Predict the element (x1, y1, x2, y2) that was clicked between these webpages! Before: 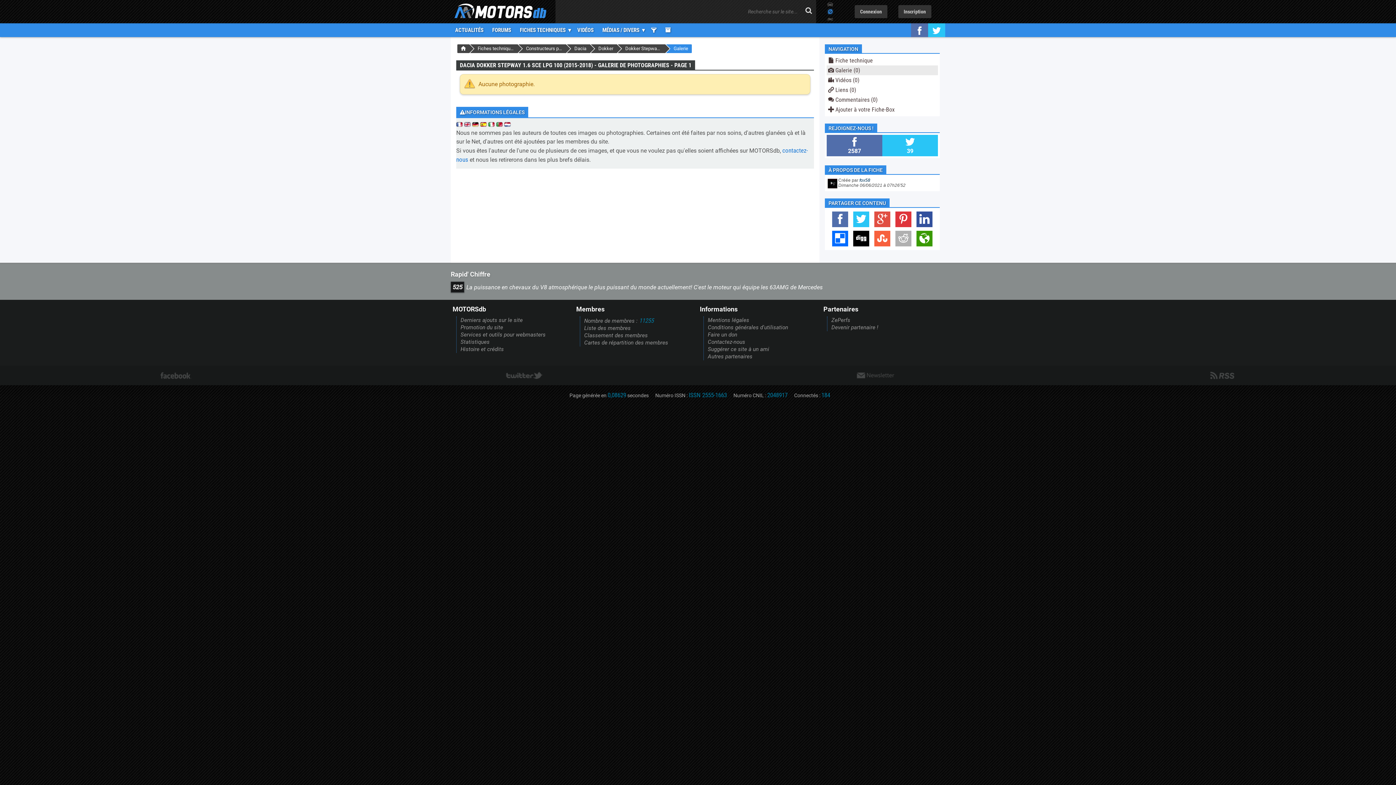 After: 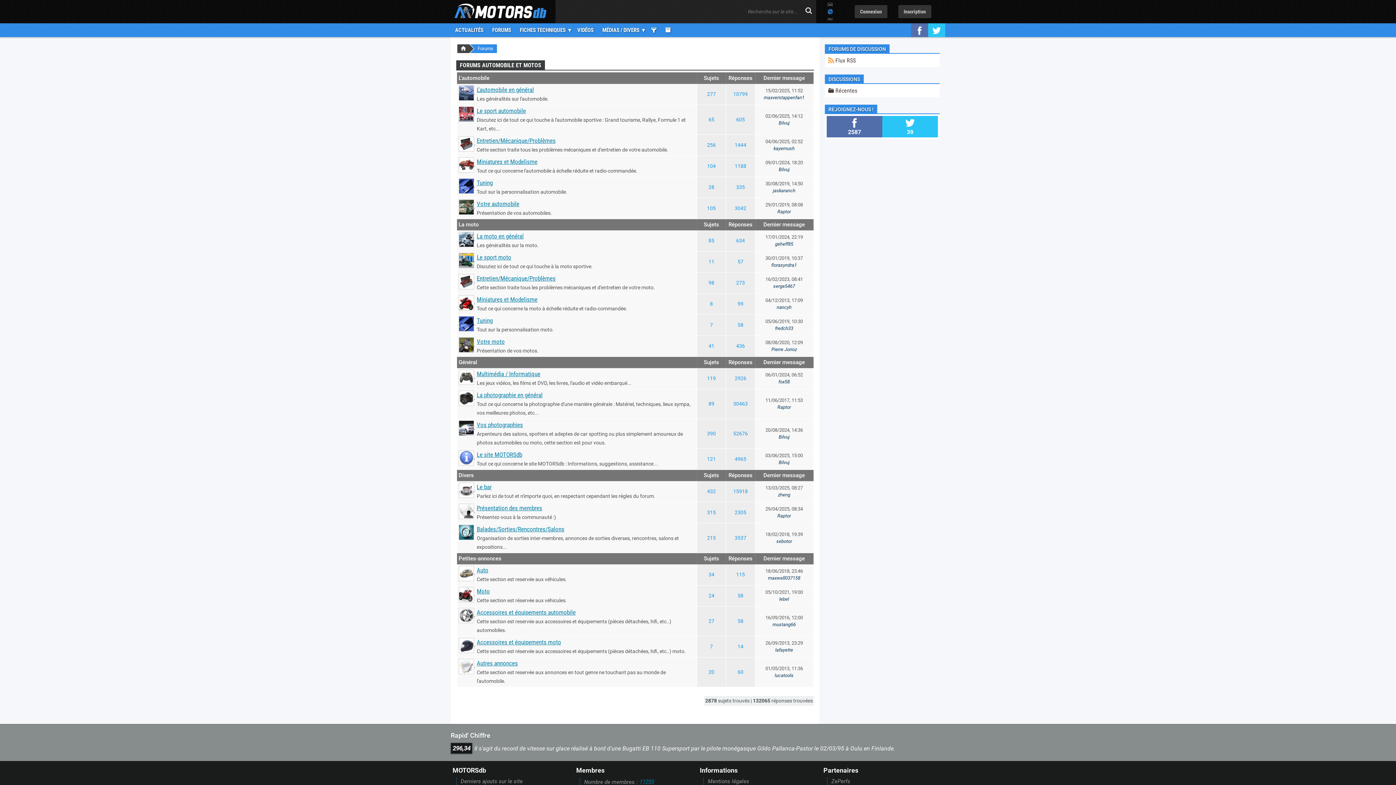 Action: bbox: (488, 23, 515, 37) label: FORUMS